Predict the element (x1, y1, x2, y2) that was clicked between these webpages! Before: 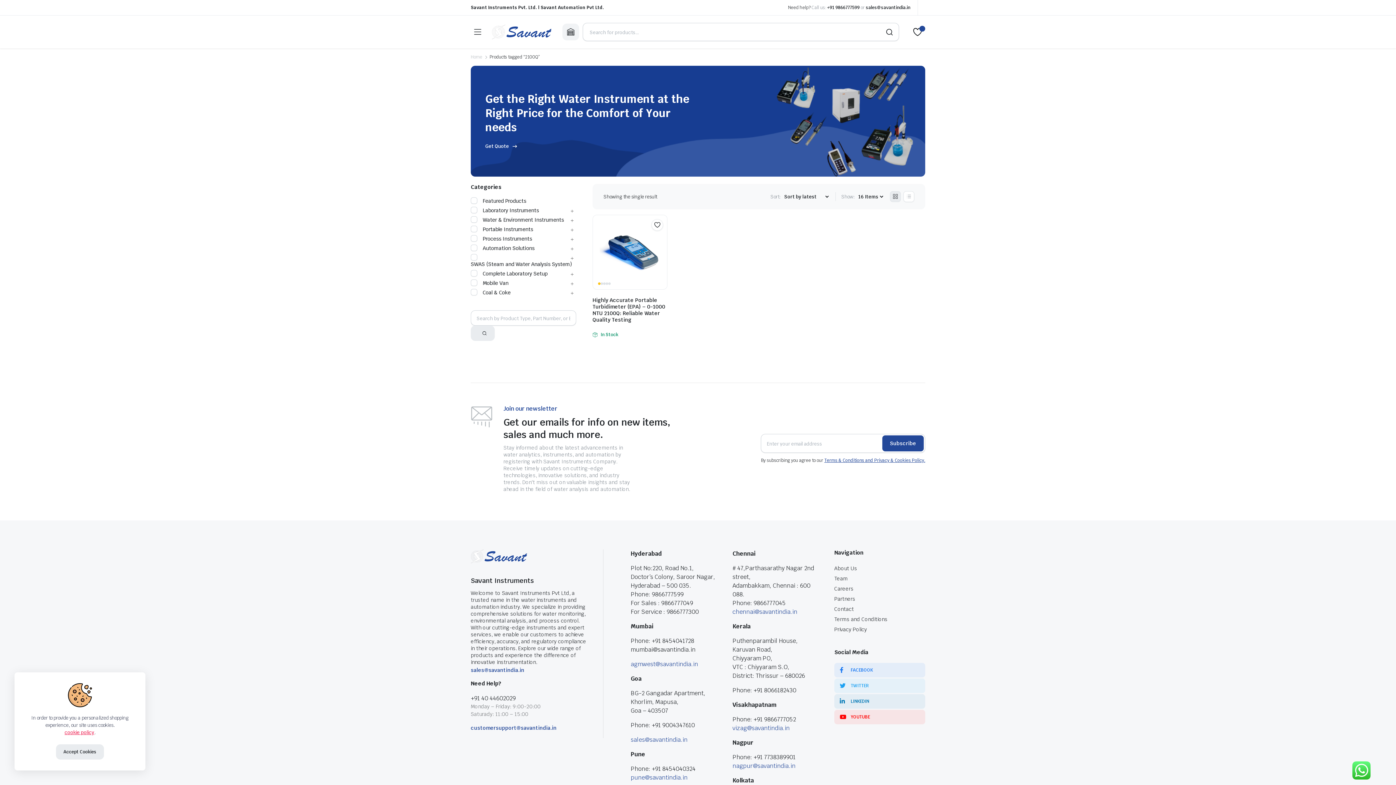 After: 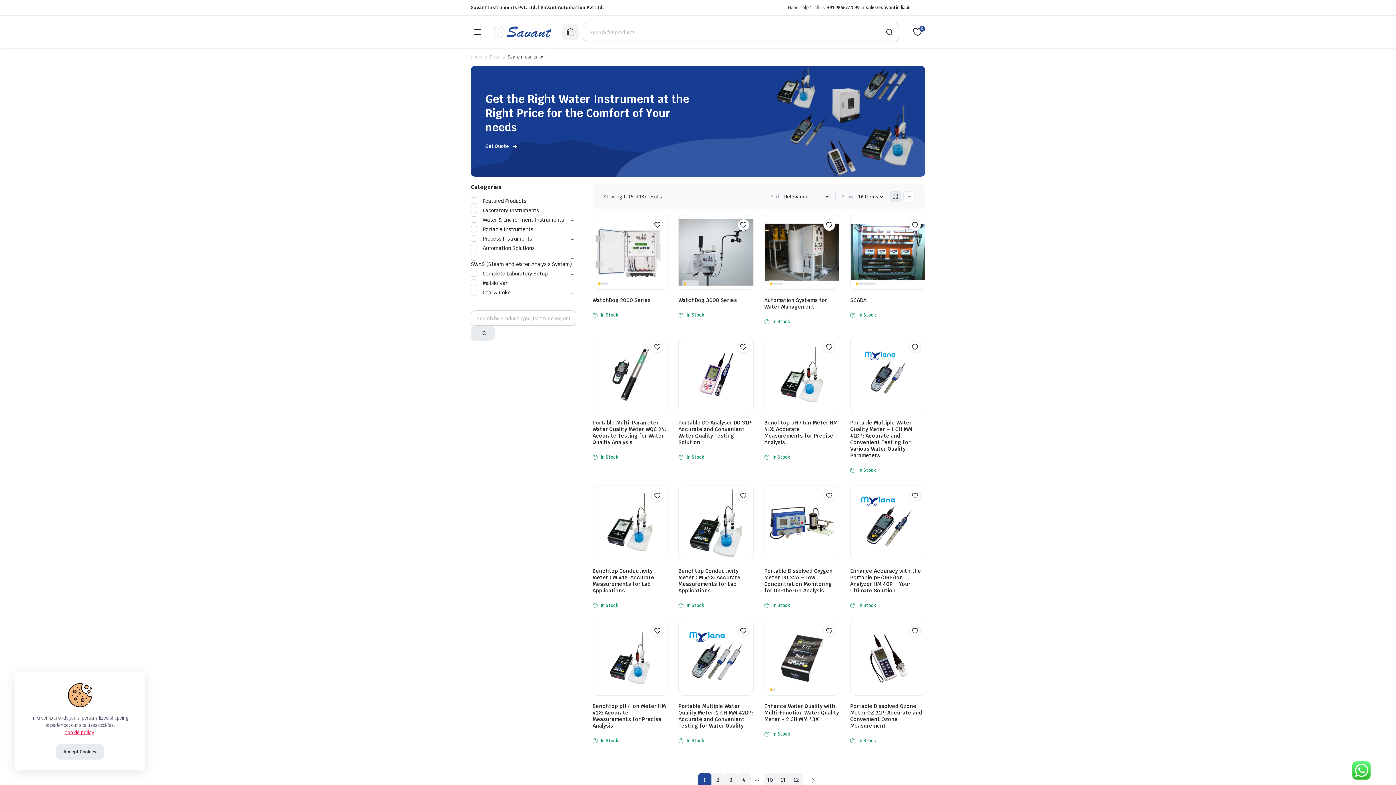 Action: bbox: (876, 22, 899, 41)